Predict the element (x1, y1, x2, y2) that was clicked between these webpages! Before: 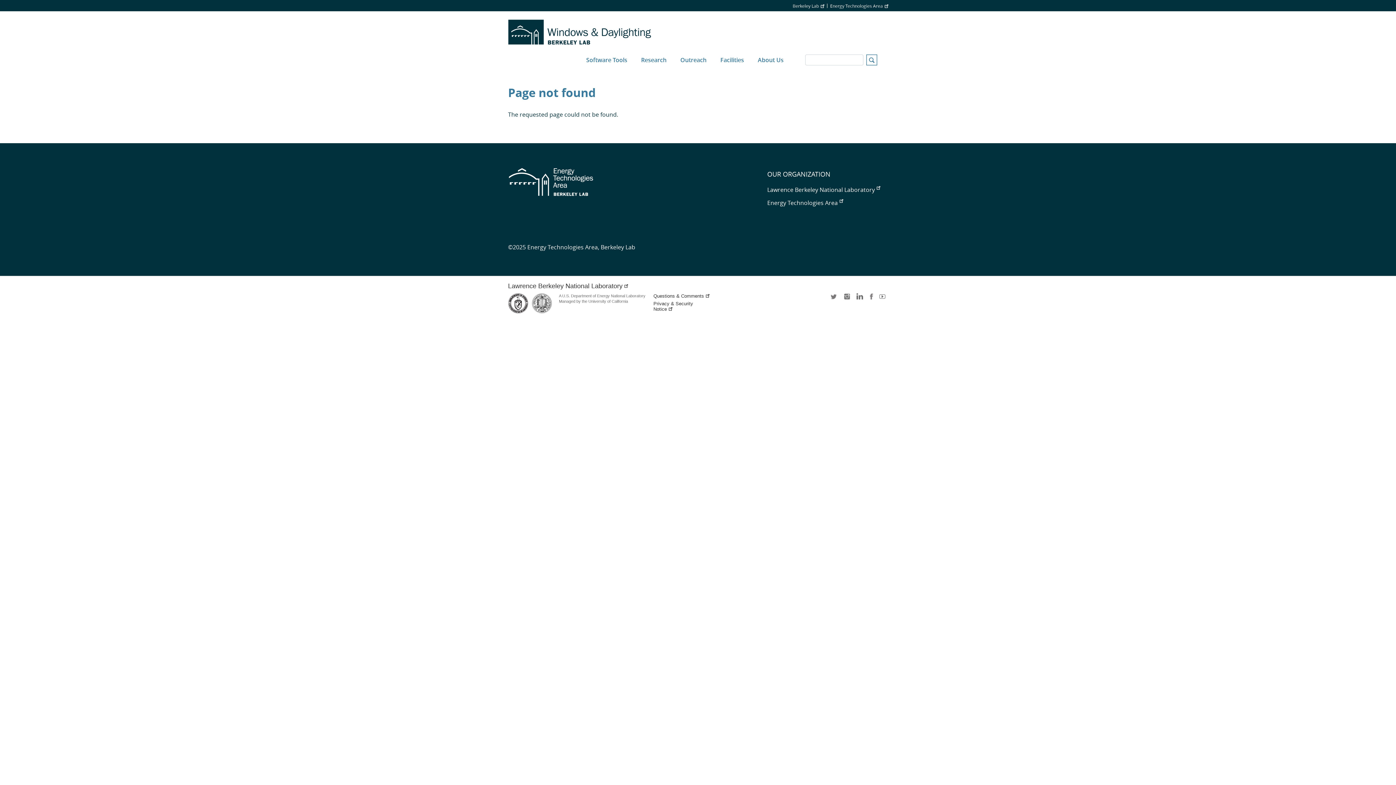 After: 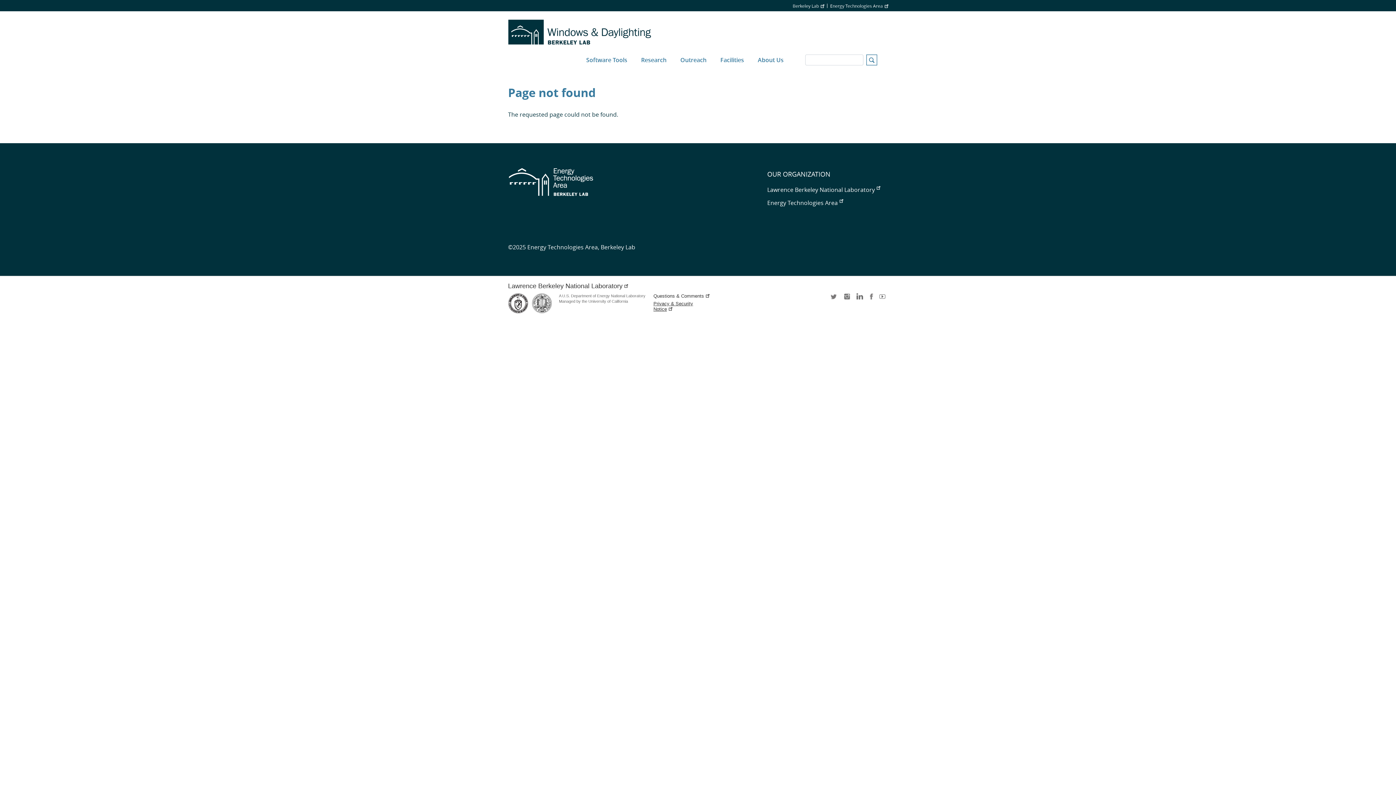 Action: label: Privacy & Security Notice bbox: (653, 301, 711, 312)